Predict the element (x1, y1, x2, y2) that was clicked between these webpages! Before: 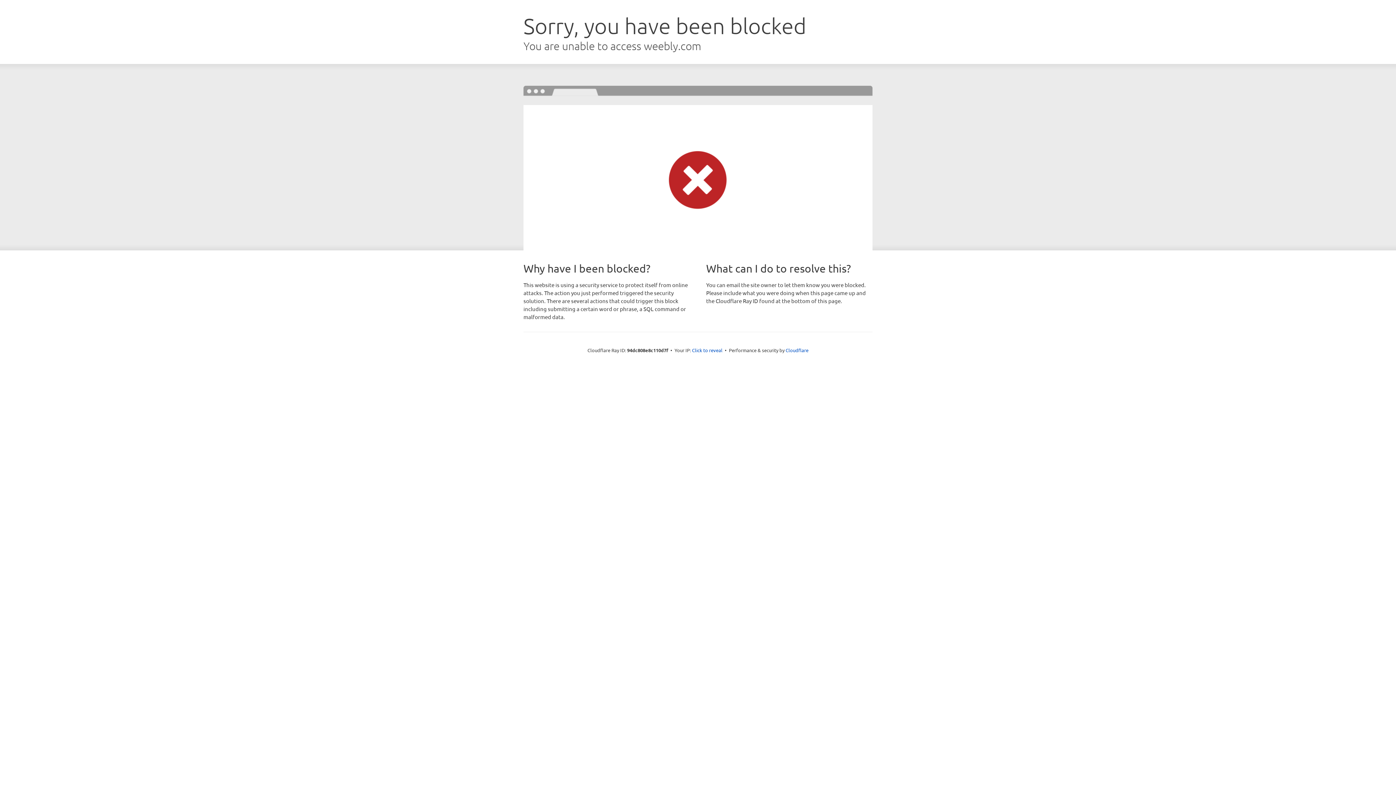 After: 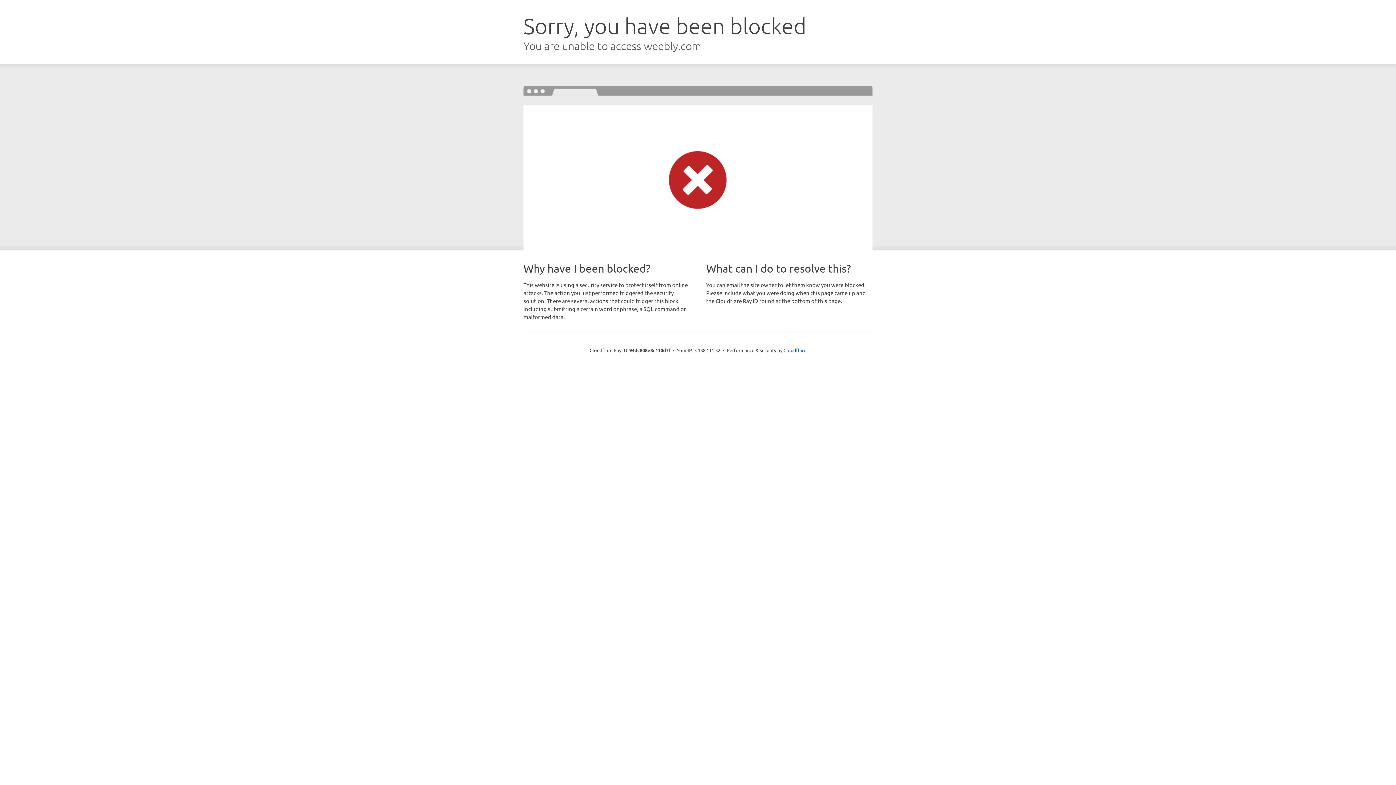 Action: bbox: (692, 346, 722, 353) label: Click to reveal